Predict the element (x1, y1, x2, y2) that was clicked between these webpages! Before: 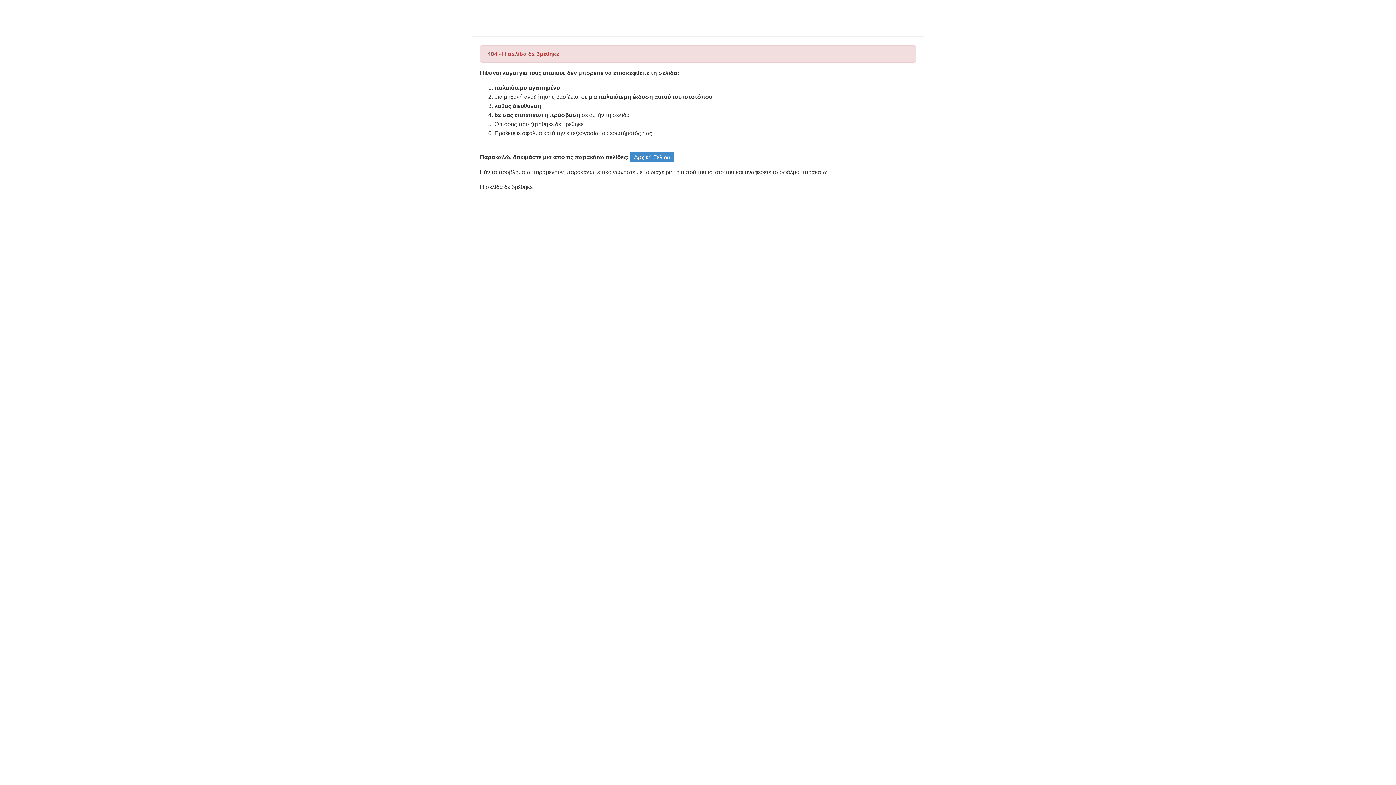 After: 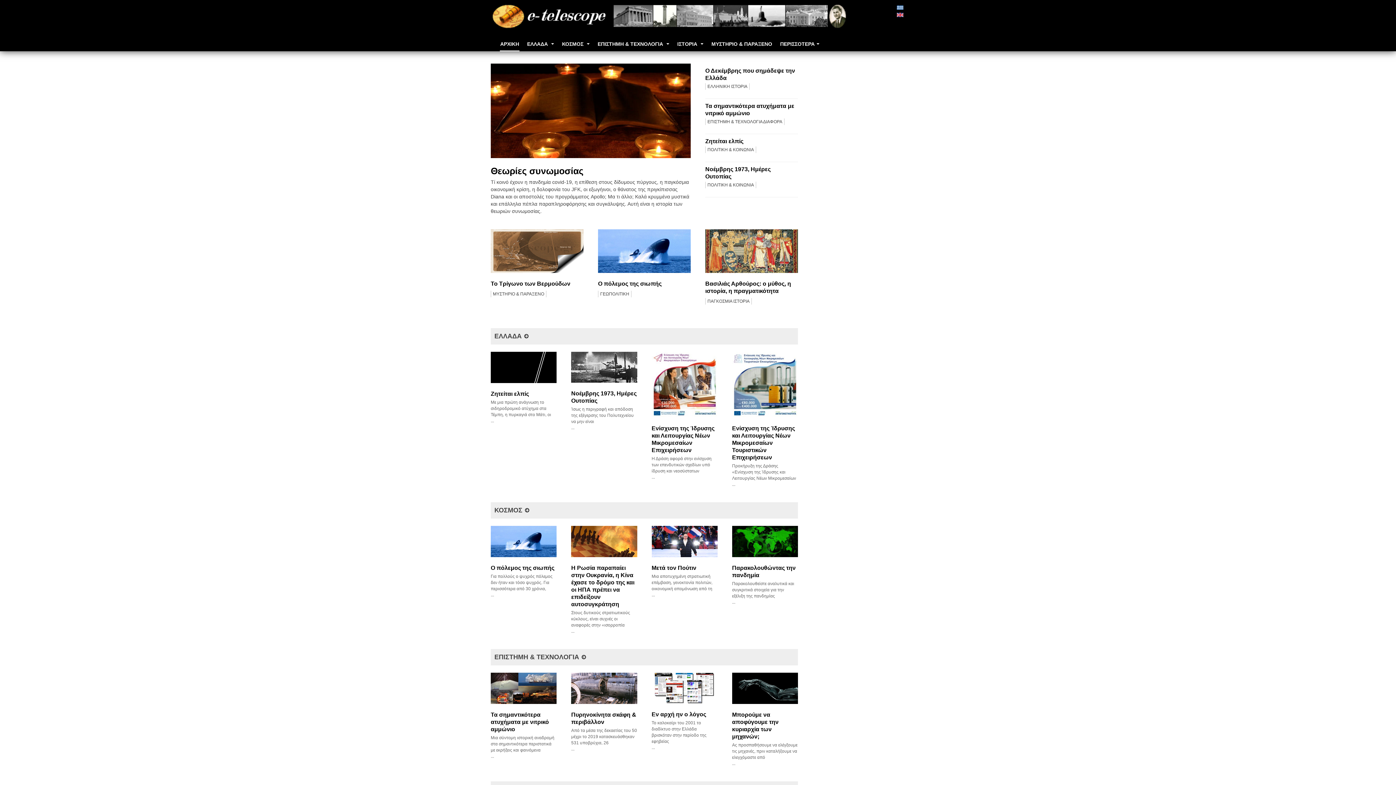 Action: bbox: (630, 152, 674, 162) label: Αρχική Σελίδα